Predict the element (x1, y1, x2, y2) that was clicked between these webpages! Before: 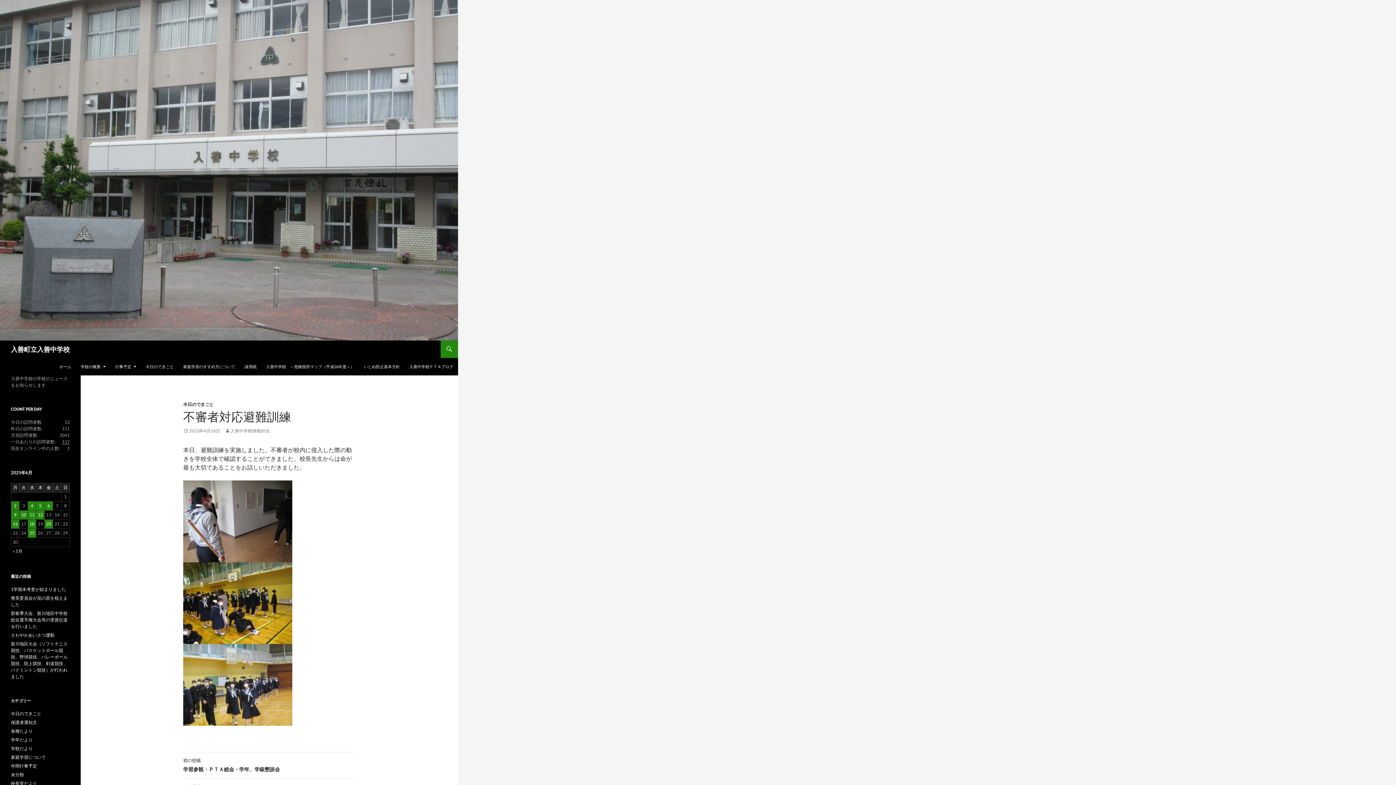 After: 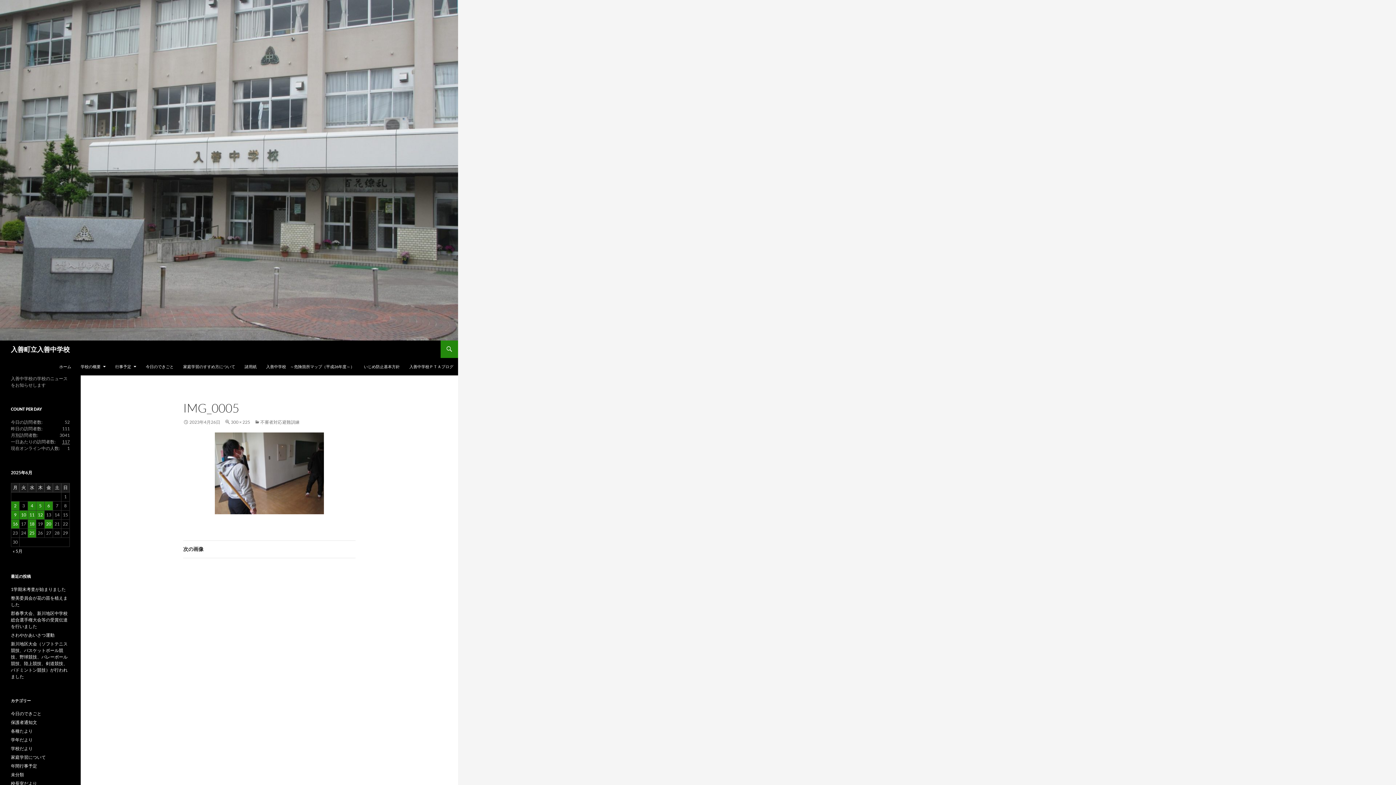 Action: bbox: (183, 517, 292, 524)